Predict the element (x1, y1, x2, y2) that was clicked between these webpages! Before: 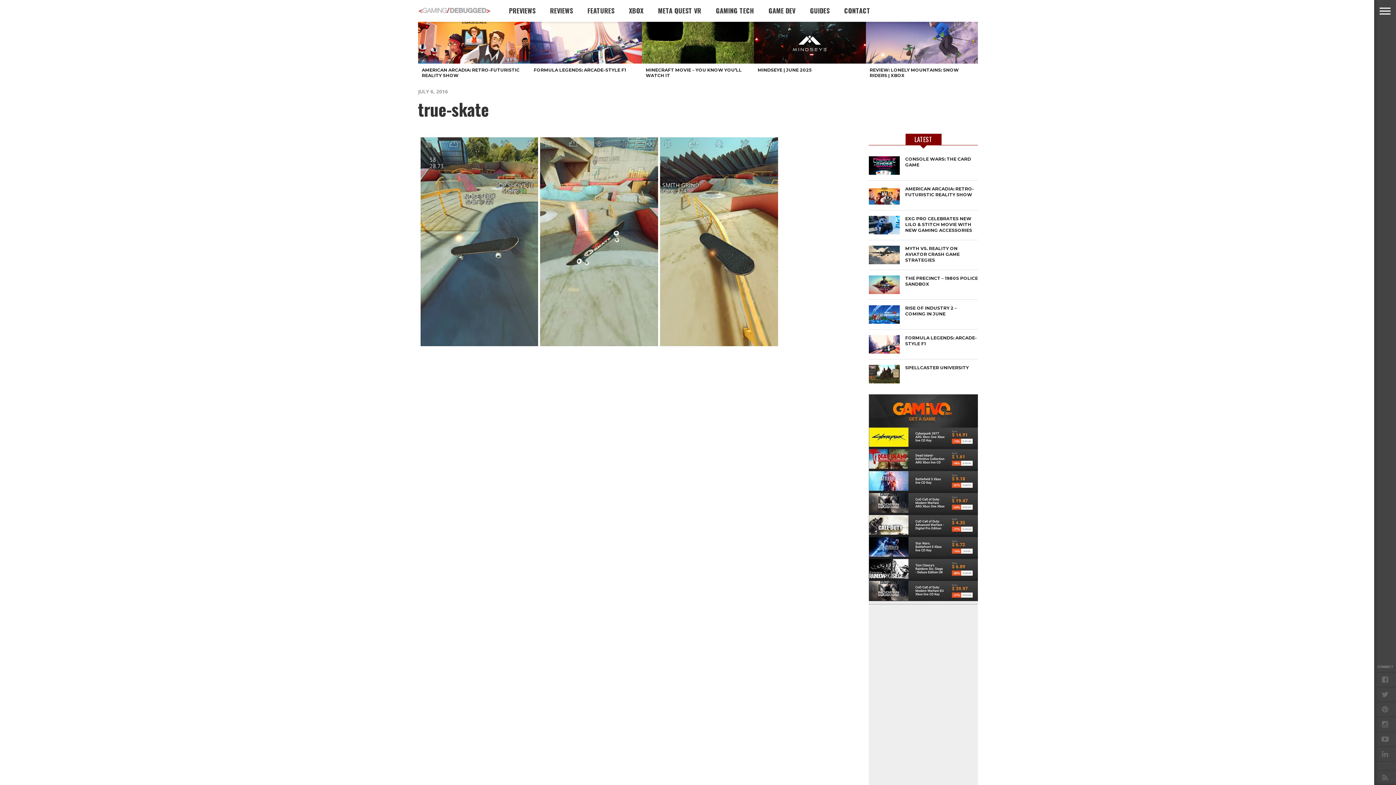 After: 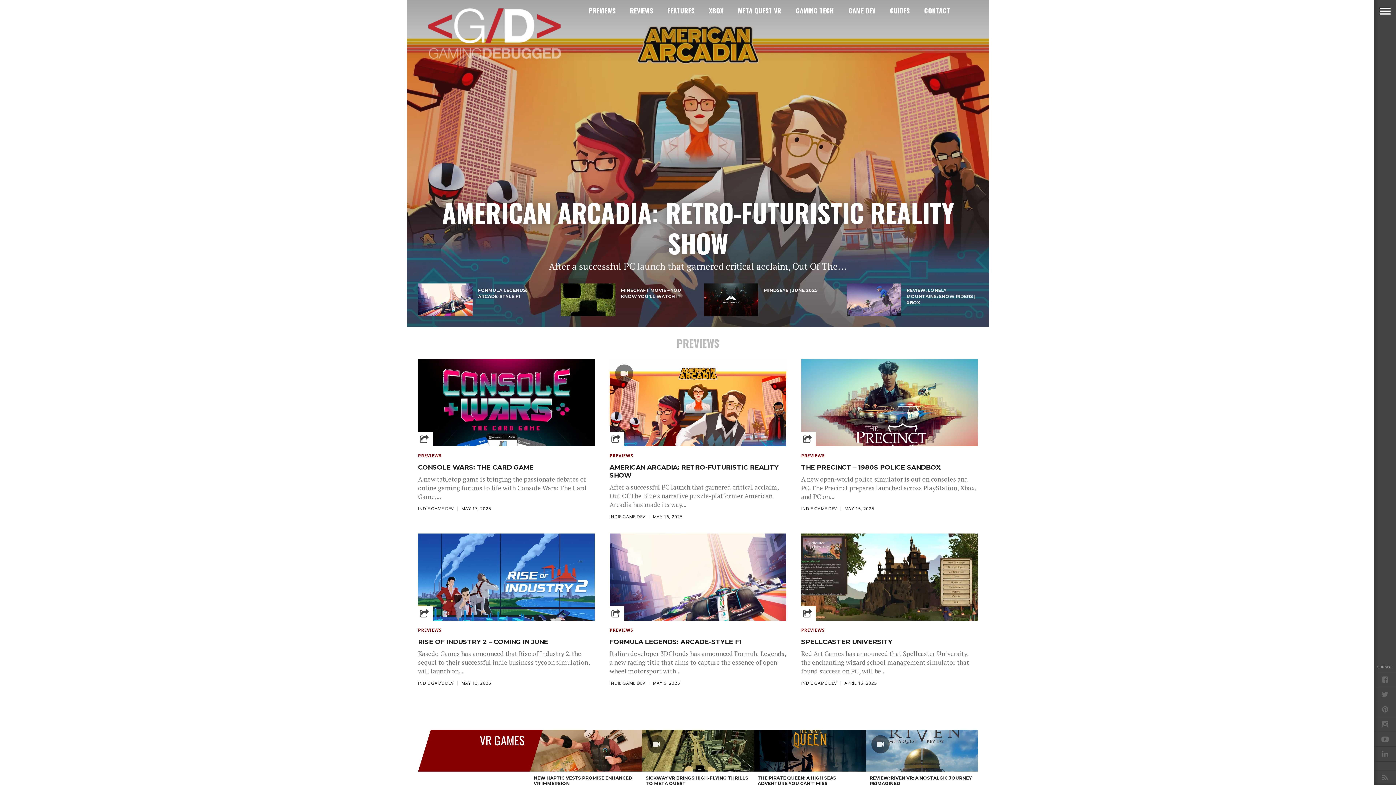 Action: bbox: (418, 15, 490, 21)